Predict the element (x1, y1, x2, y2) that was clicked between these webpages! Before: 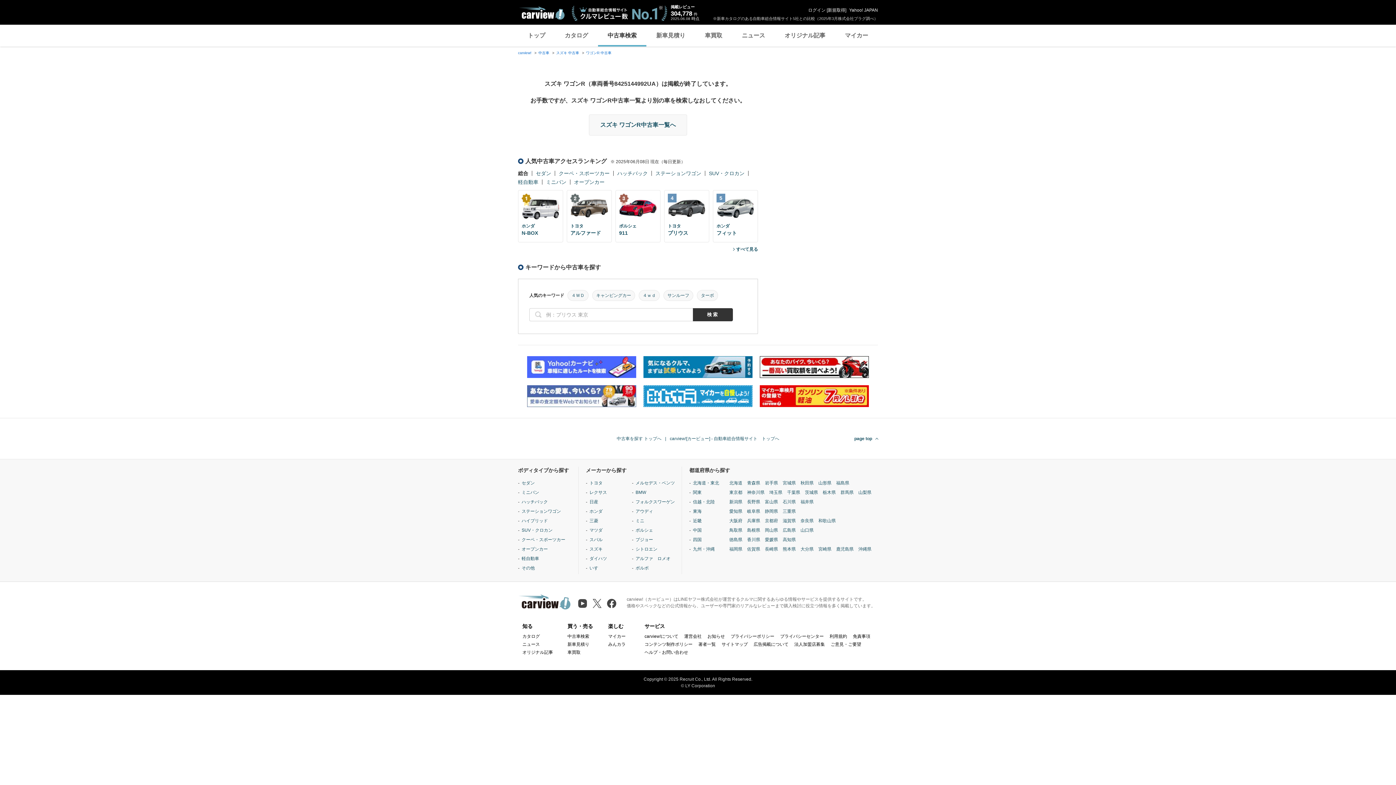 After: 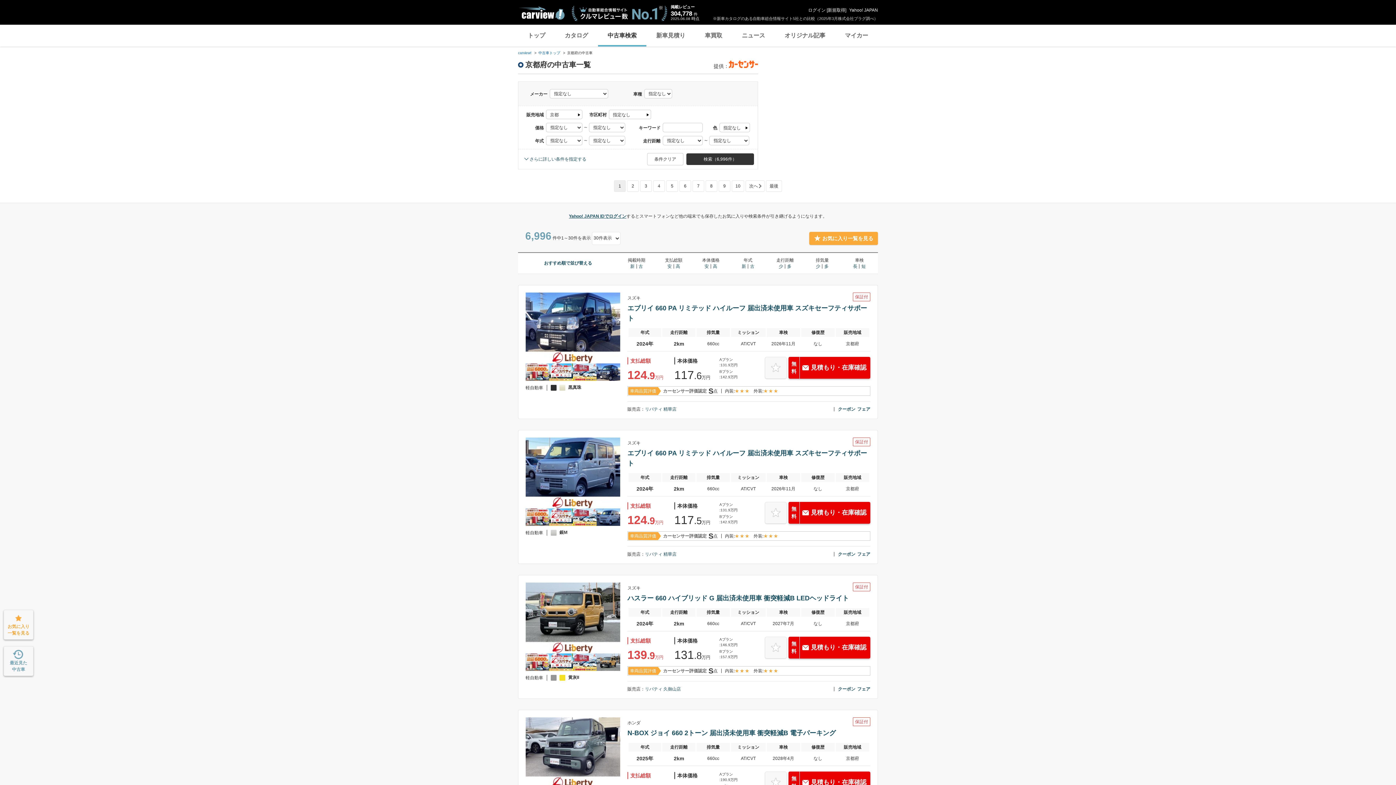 Action: label: 京都府 bbox: (765, 517, 778, 524)